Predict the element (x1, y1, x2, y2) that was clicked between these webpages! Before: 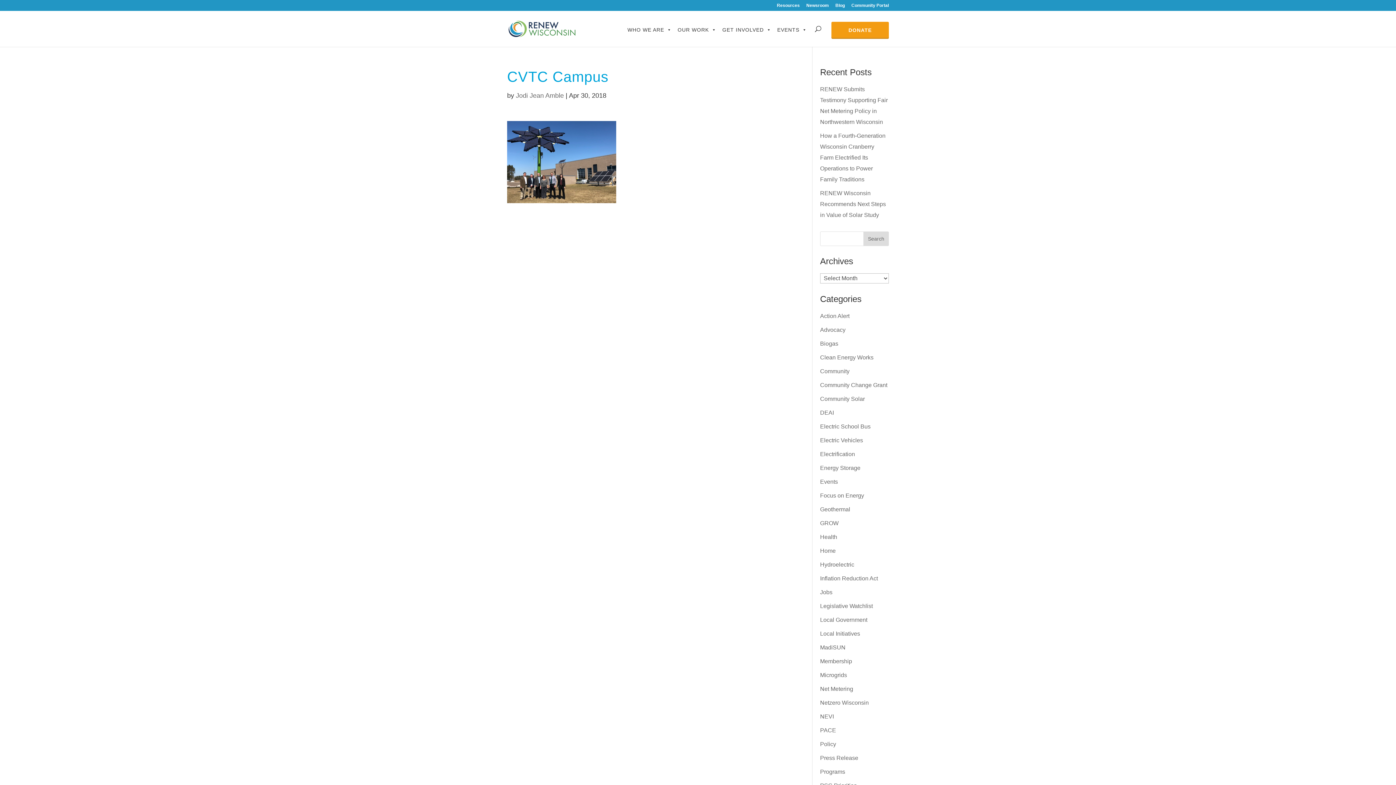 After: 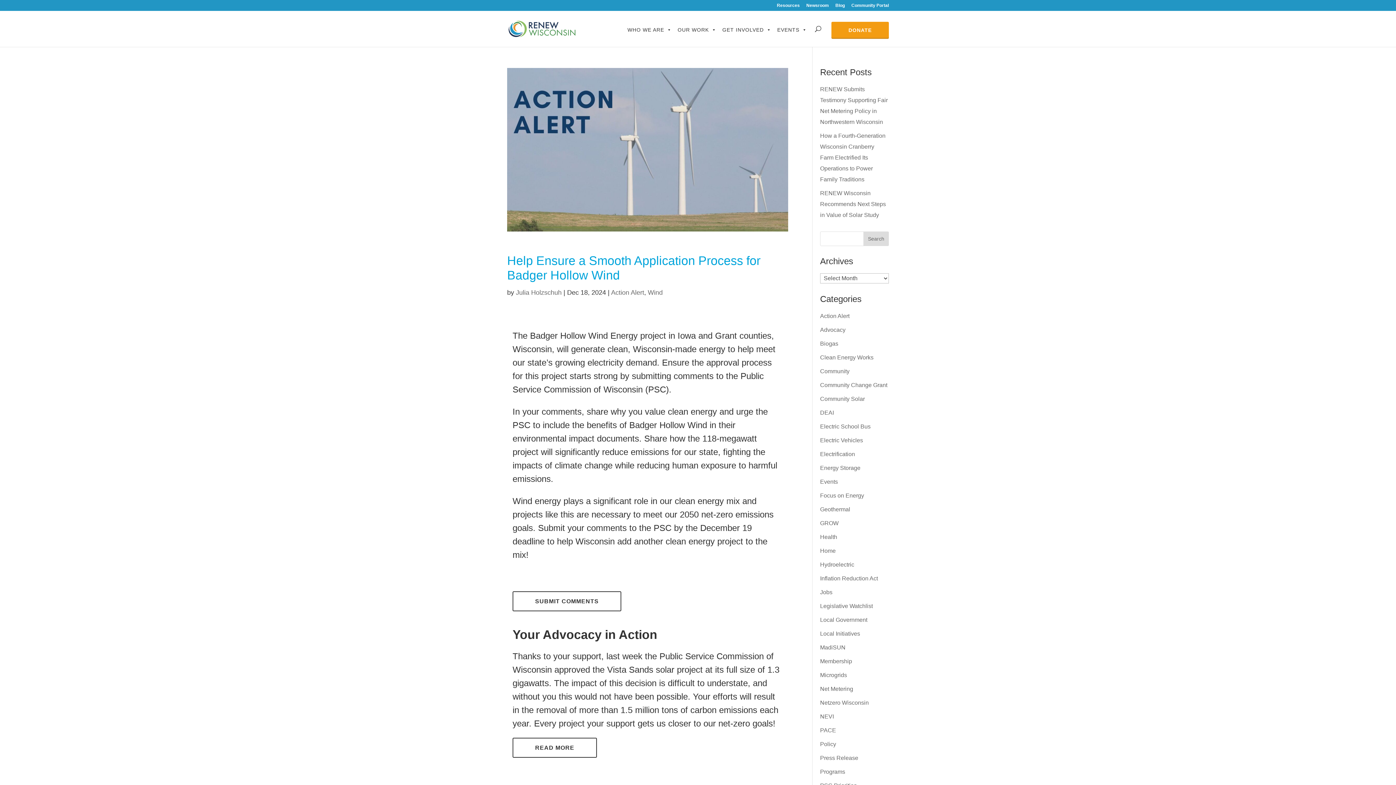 Action: label: Action Alert bbox: (820, 313, 849, 319)